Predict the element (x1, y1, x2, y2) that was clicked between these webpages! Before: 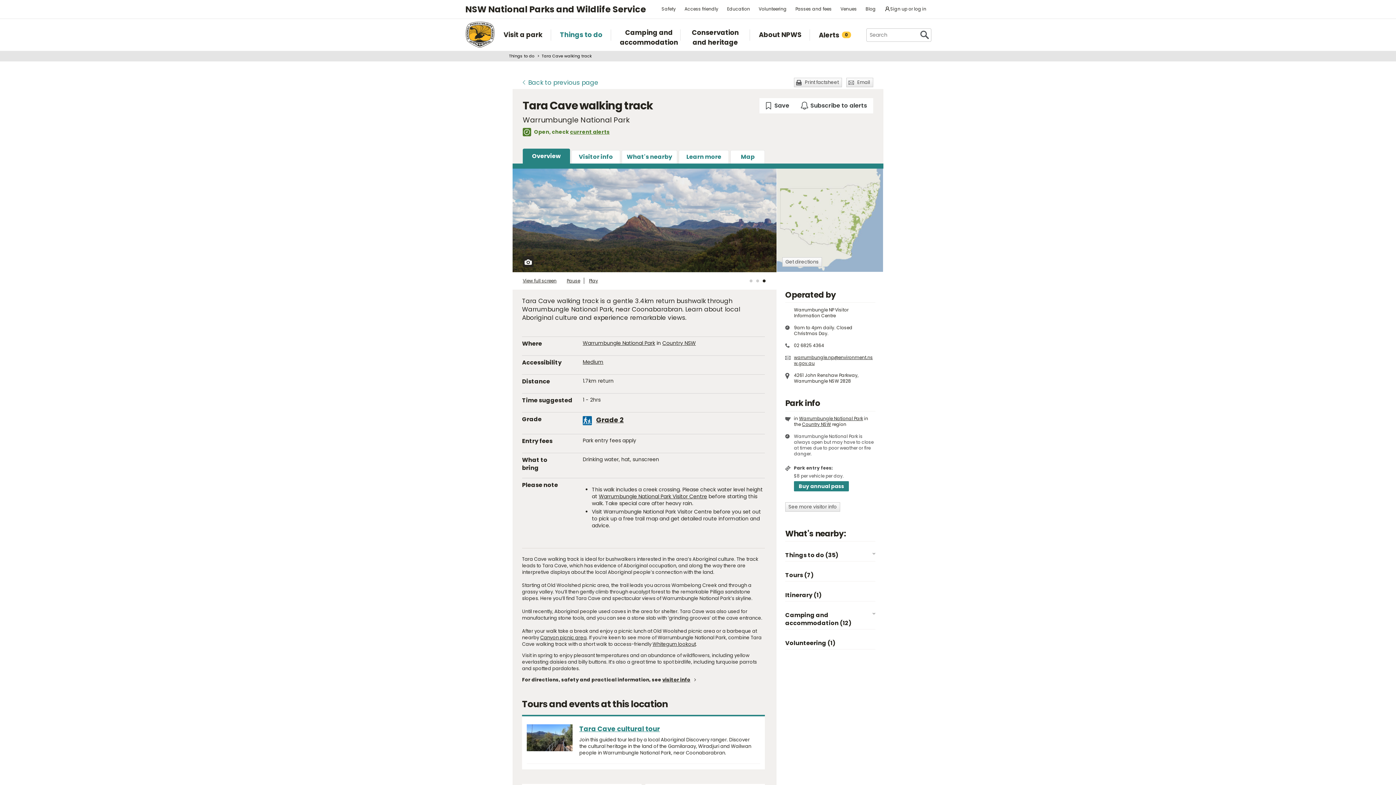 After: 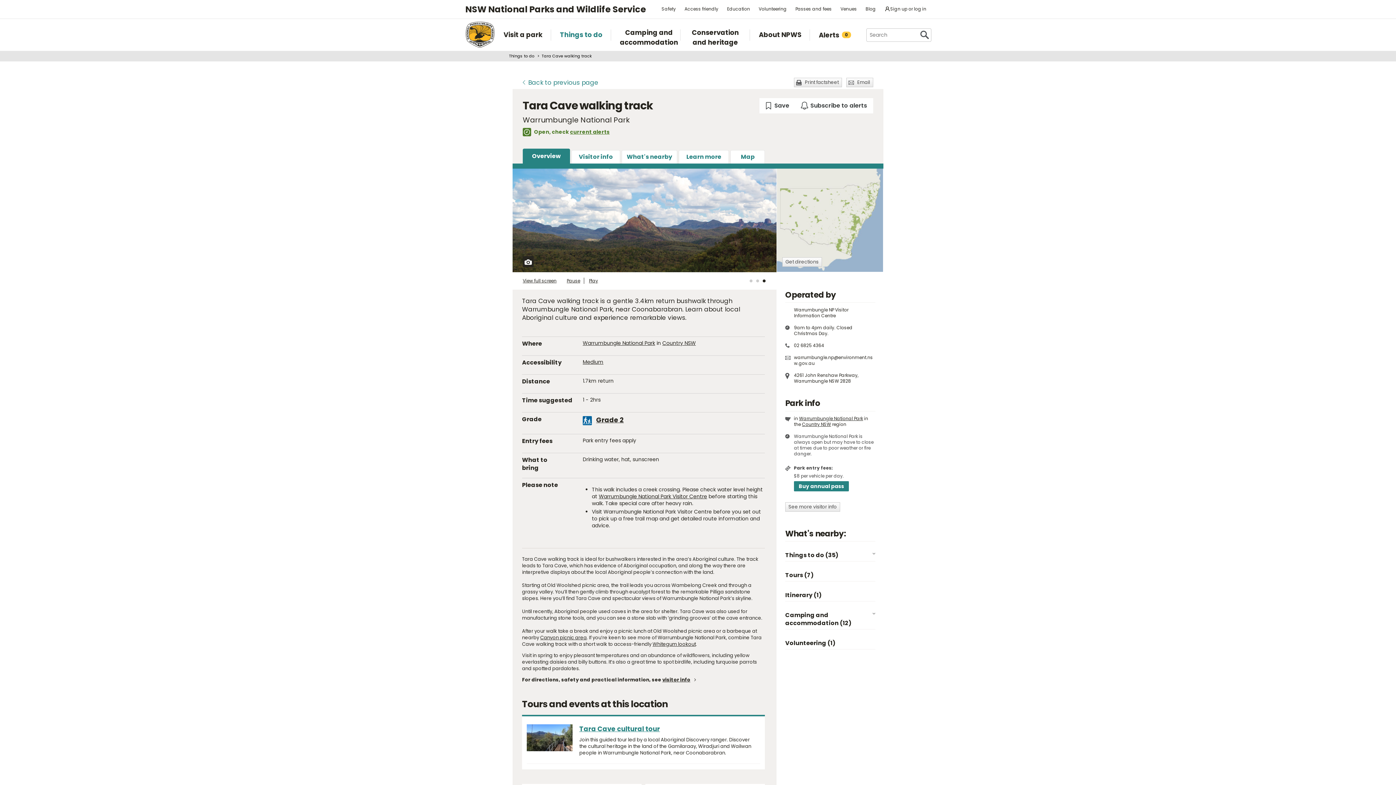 Action: bbox: (794, 354, 873, 366) label: warrumbungle.np@environment.nsw.gov.au